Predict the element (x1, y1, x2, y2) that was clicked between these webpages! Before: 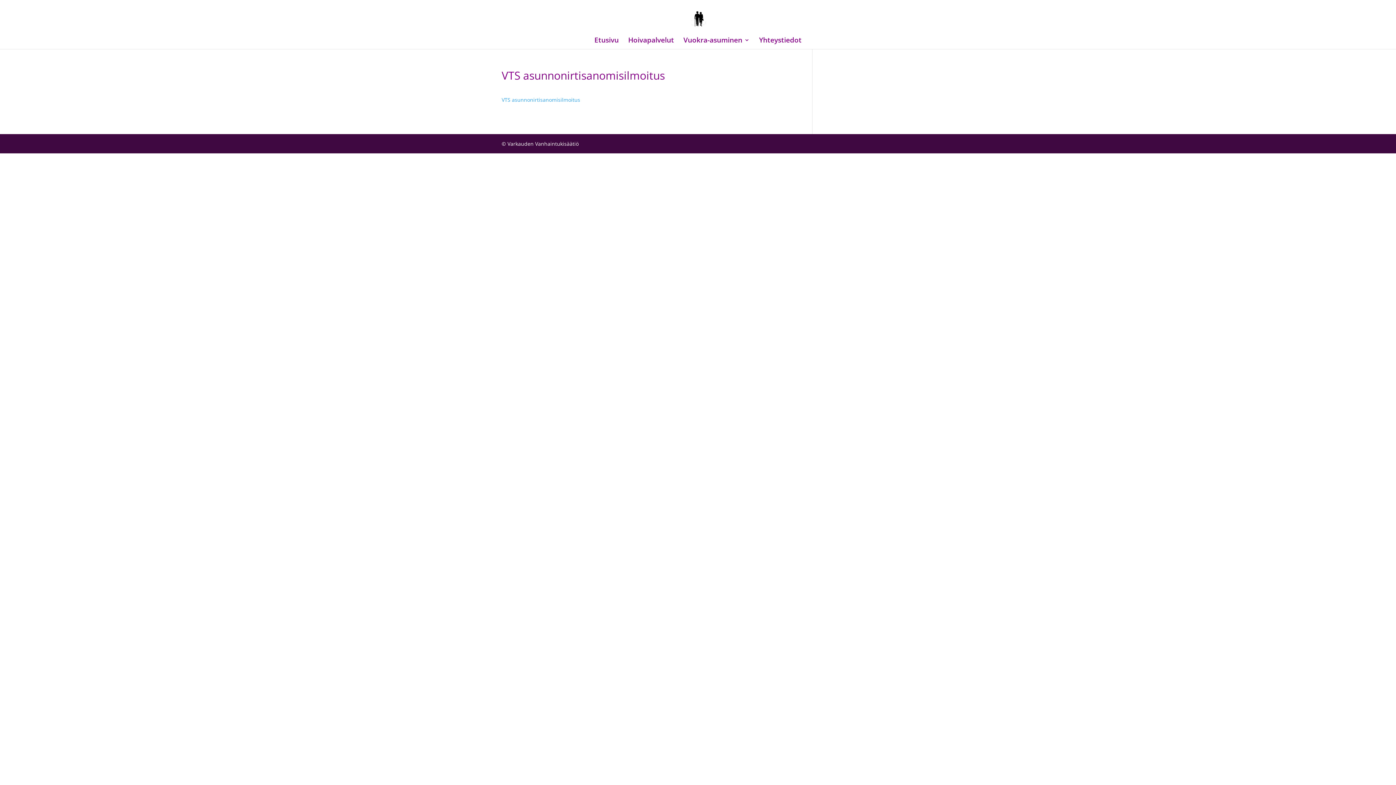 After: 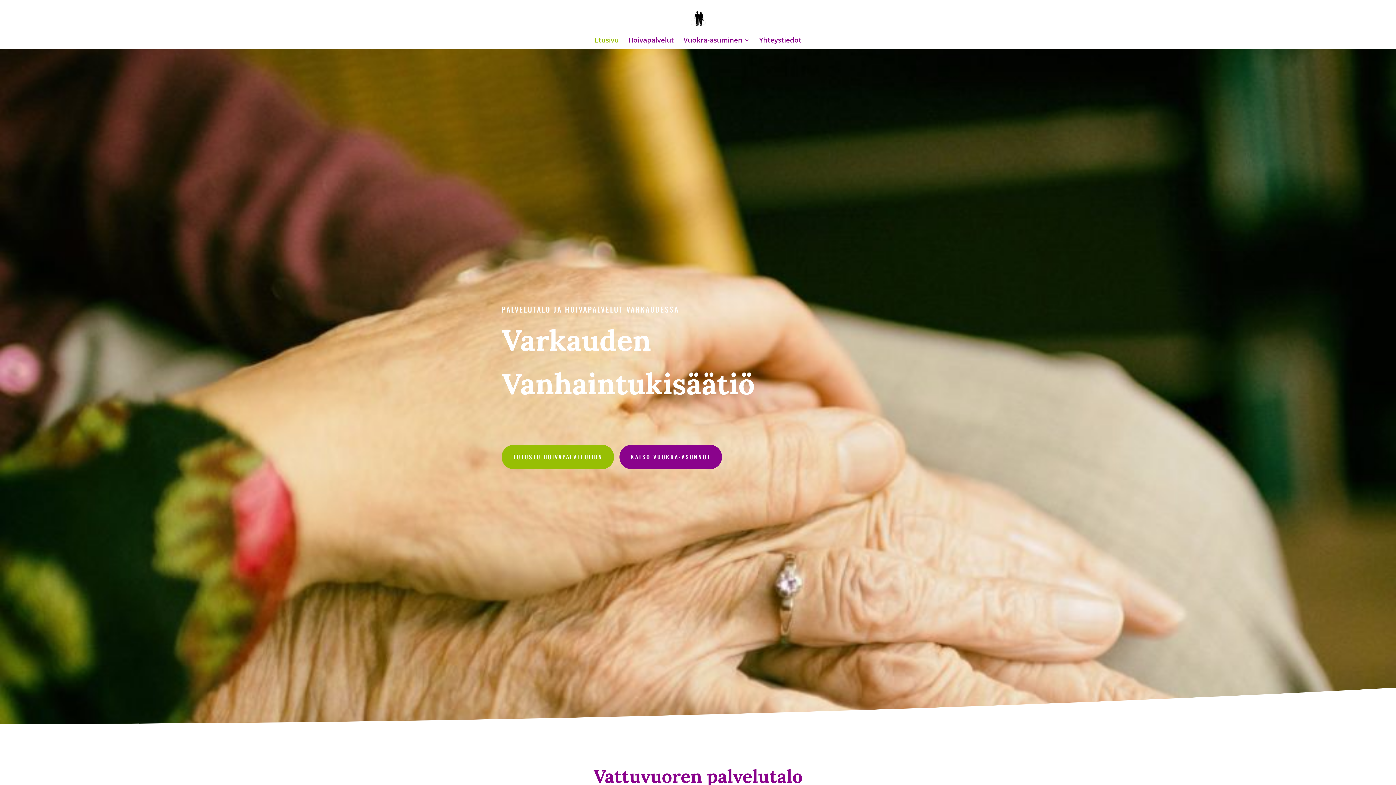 Action: bbox: (594, 37, 618, 49) label: Etusivu